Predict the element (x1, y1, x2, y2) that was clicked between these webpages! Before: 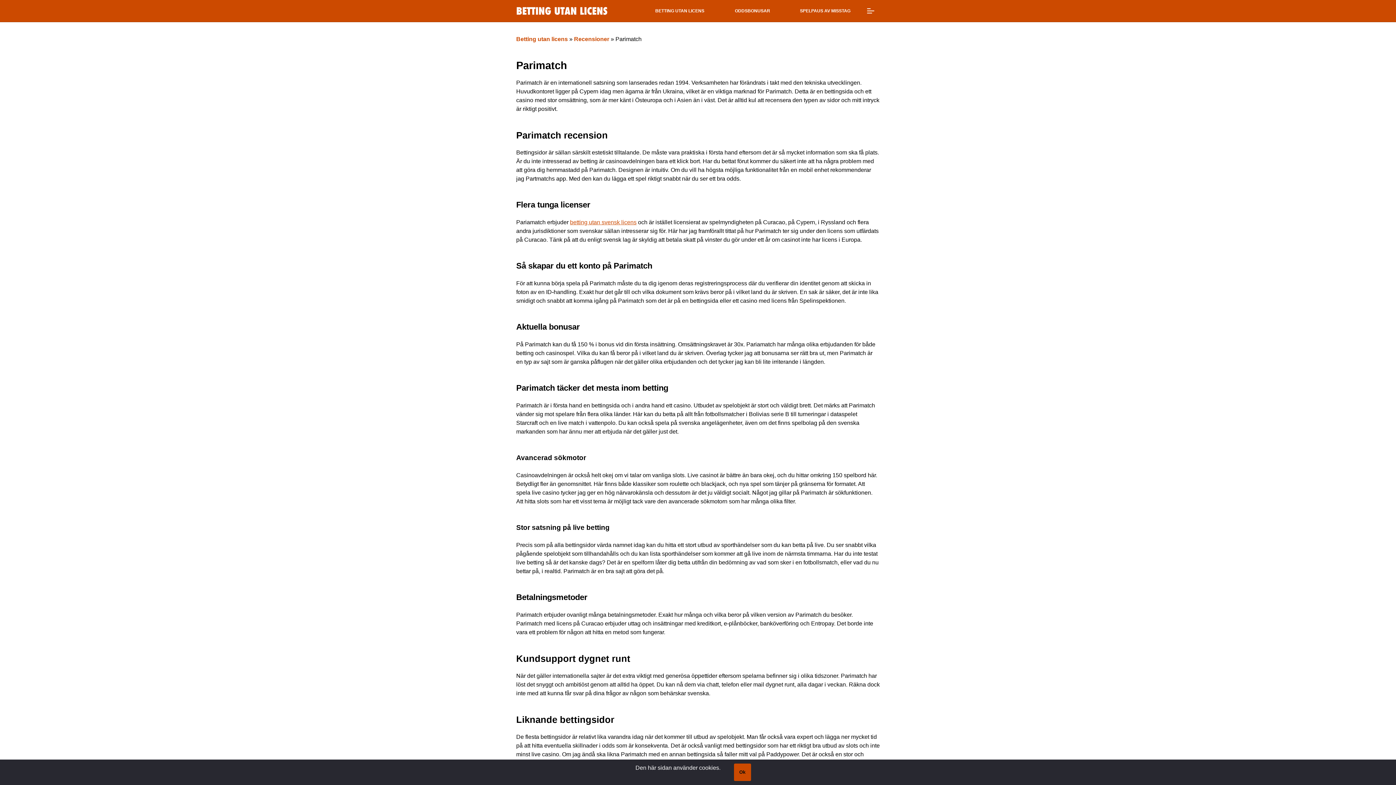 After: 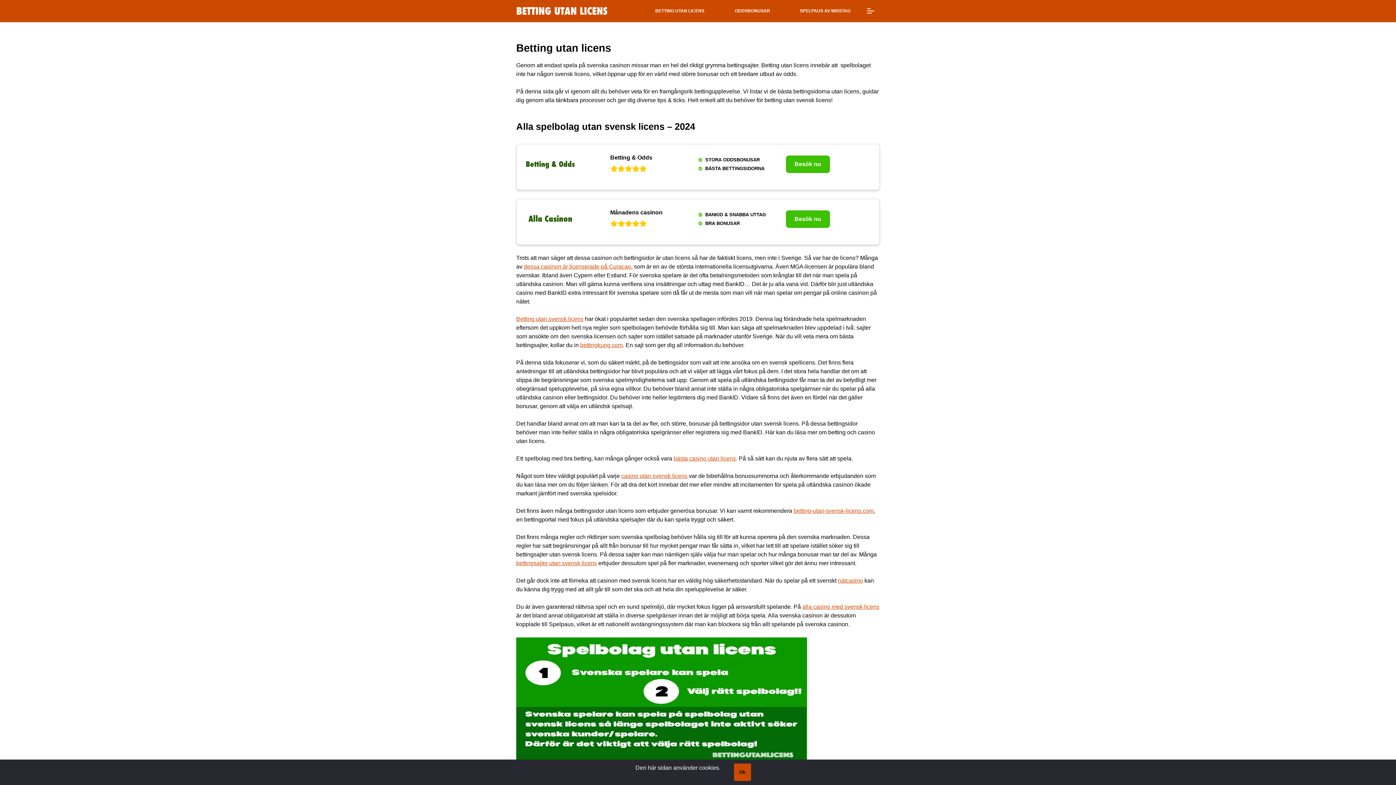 Action: label: Betting utan licens bbox: (516, 36, 568, 42)